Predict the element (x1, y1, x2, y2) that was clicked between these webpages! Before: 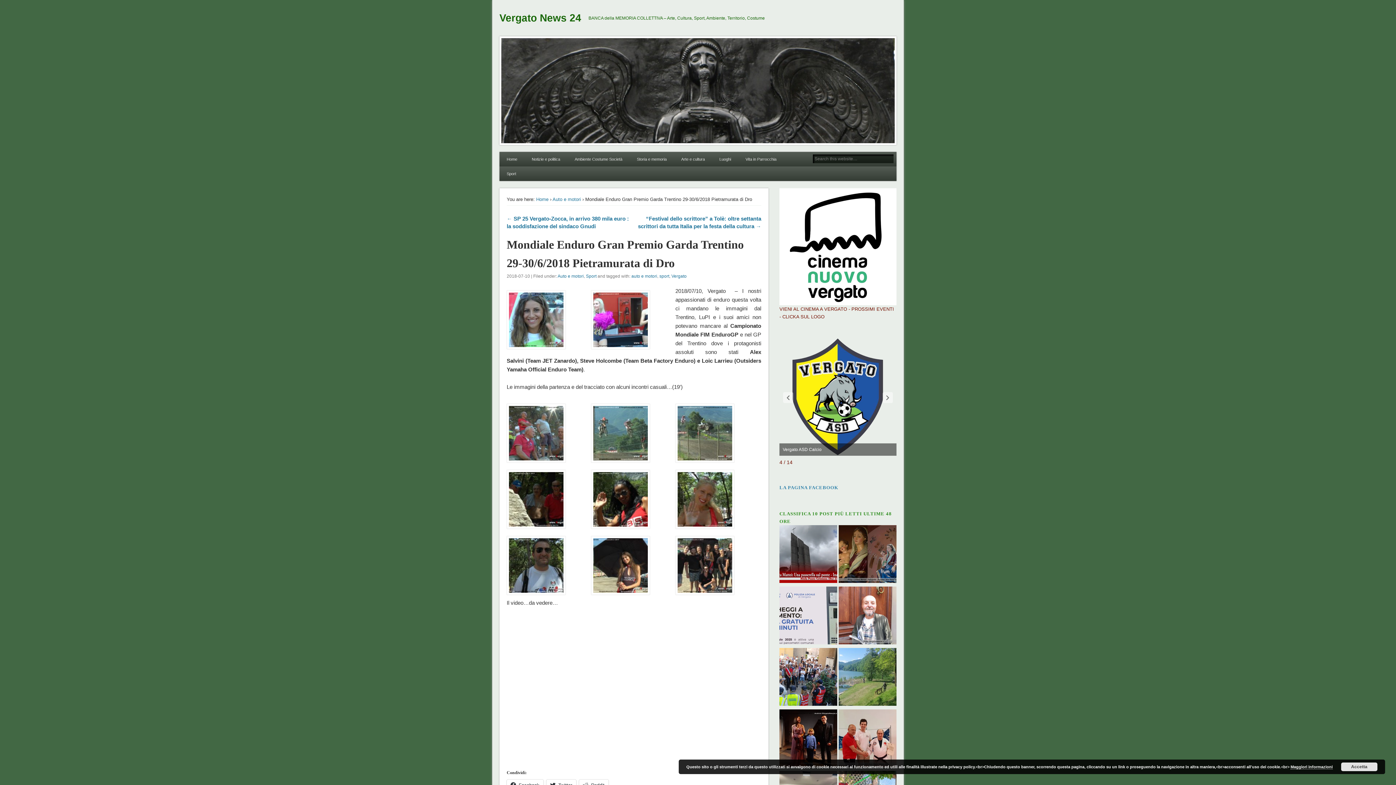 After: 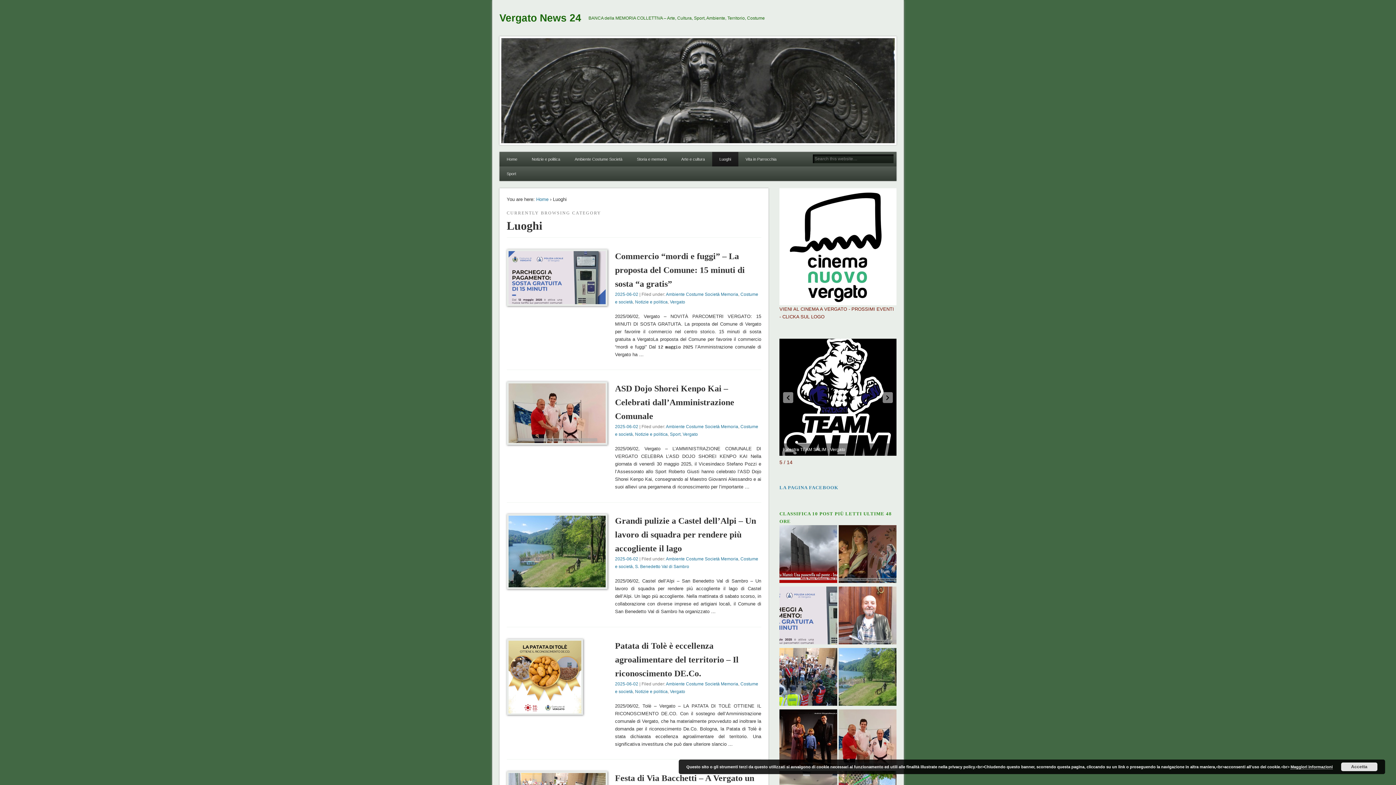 Action: bbox: (712, 152, 738, 166) label: Luoghi